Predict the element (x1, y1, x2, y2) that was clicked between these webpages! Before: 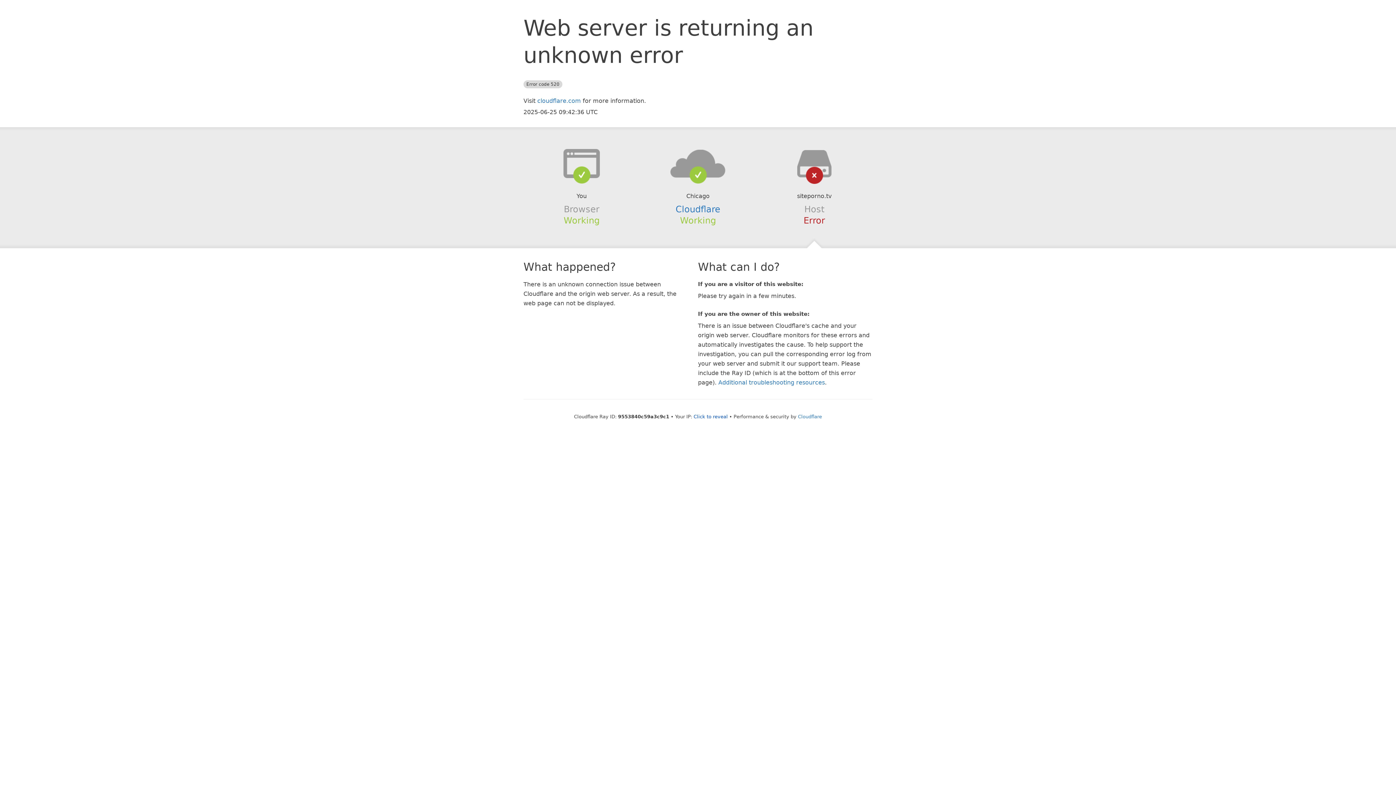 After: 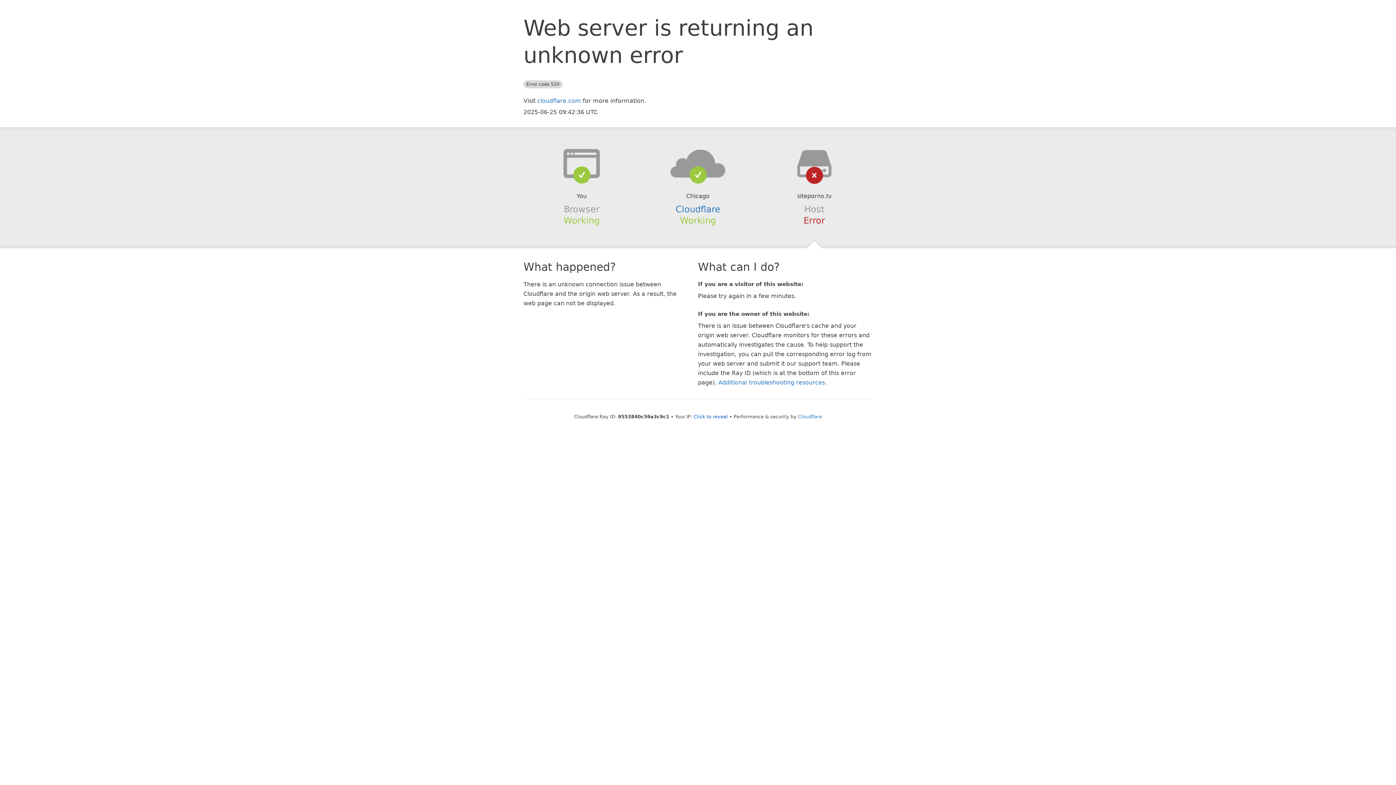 Action: bbox: (639, 148, 756, 178)